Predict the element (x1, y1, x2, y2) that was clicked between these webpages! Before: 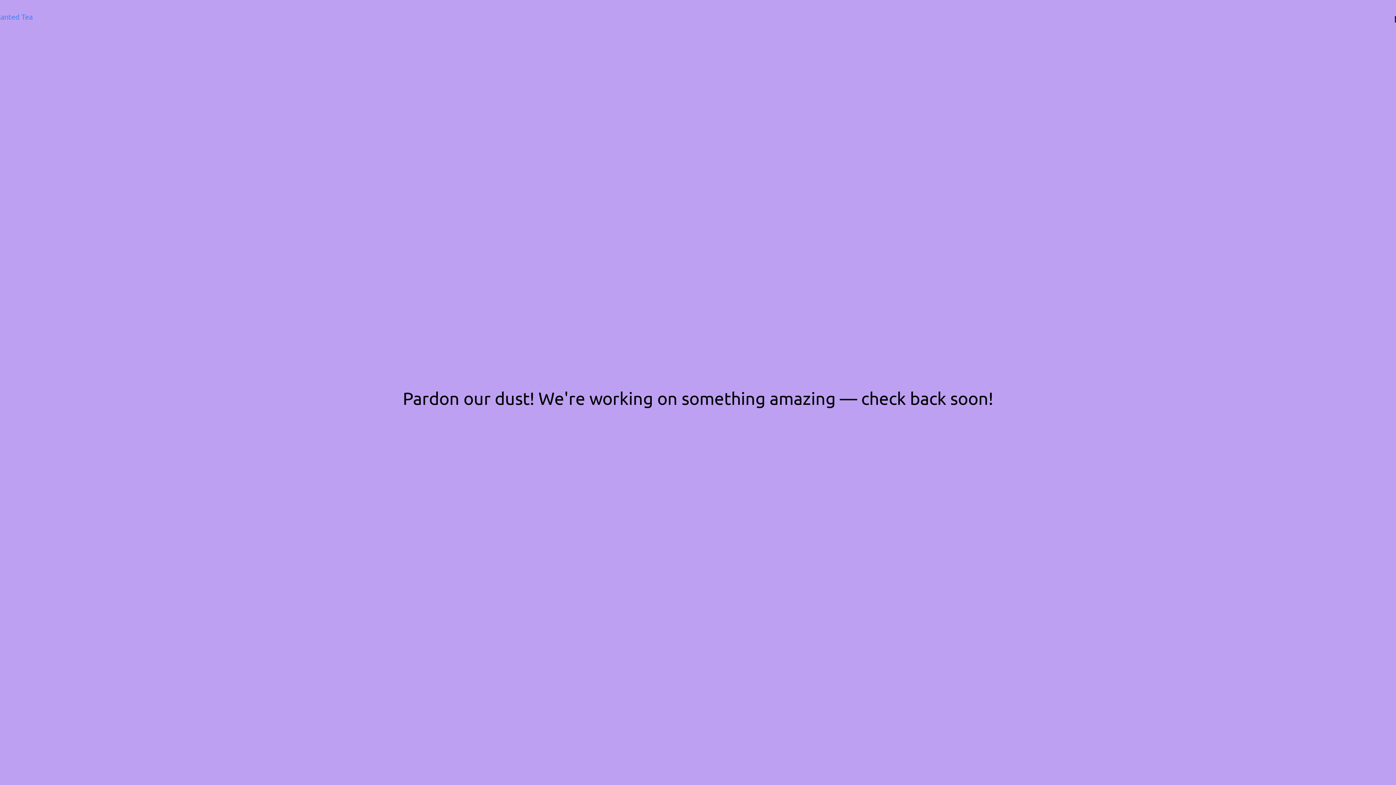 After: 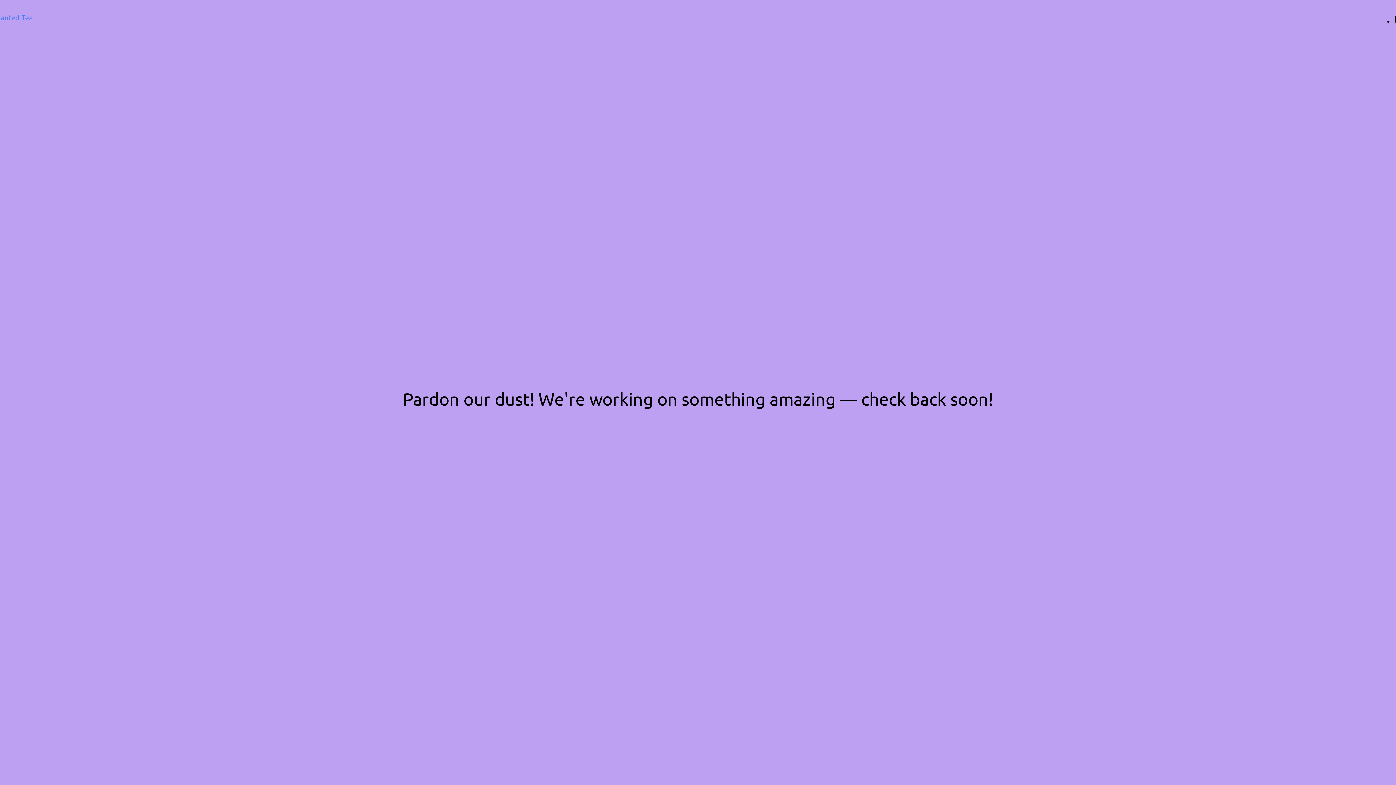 Action: label: Ellen's Planted Tea bbox: (-27, 11, 32, 20)